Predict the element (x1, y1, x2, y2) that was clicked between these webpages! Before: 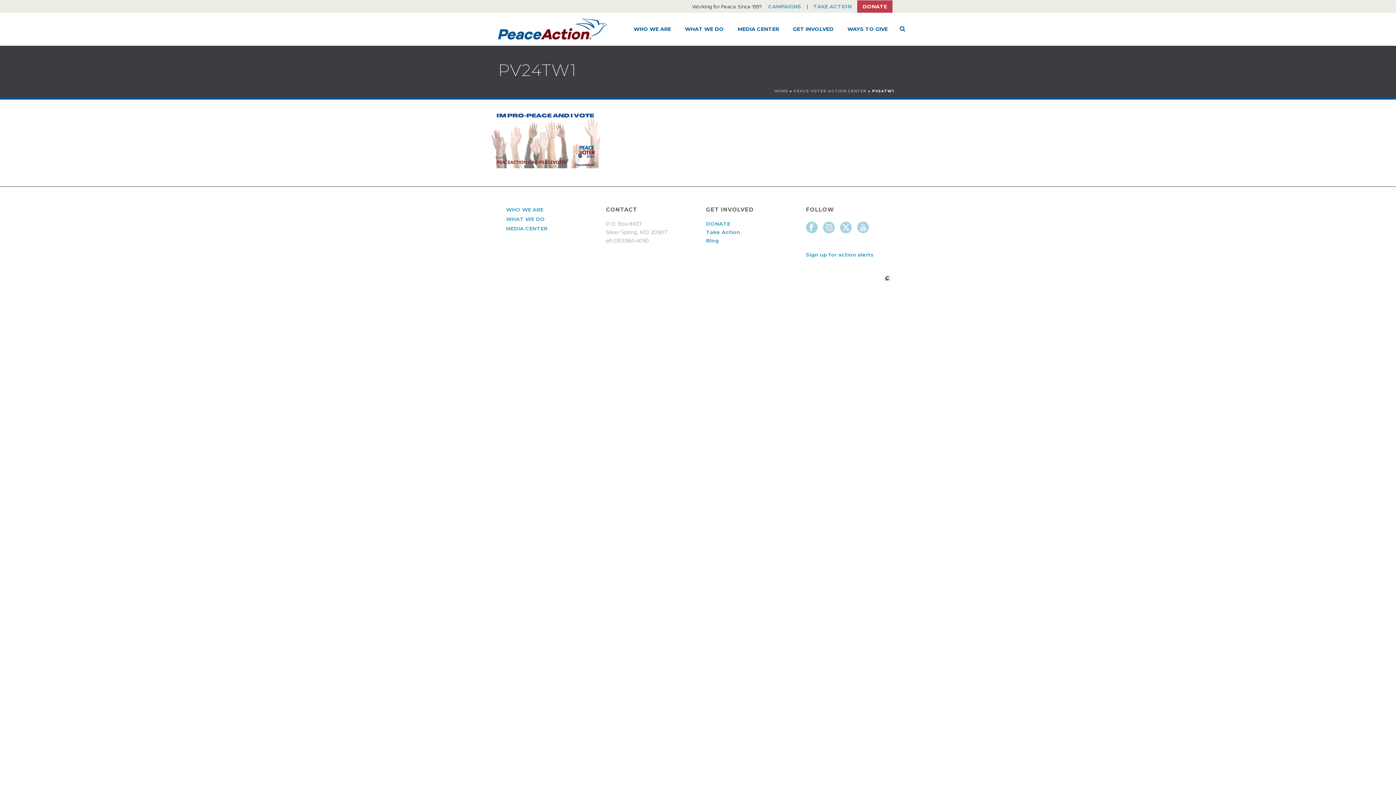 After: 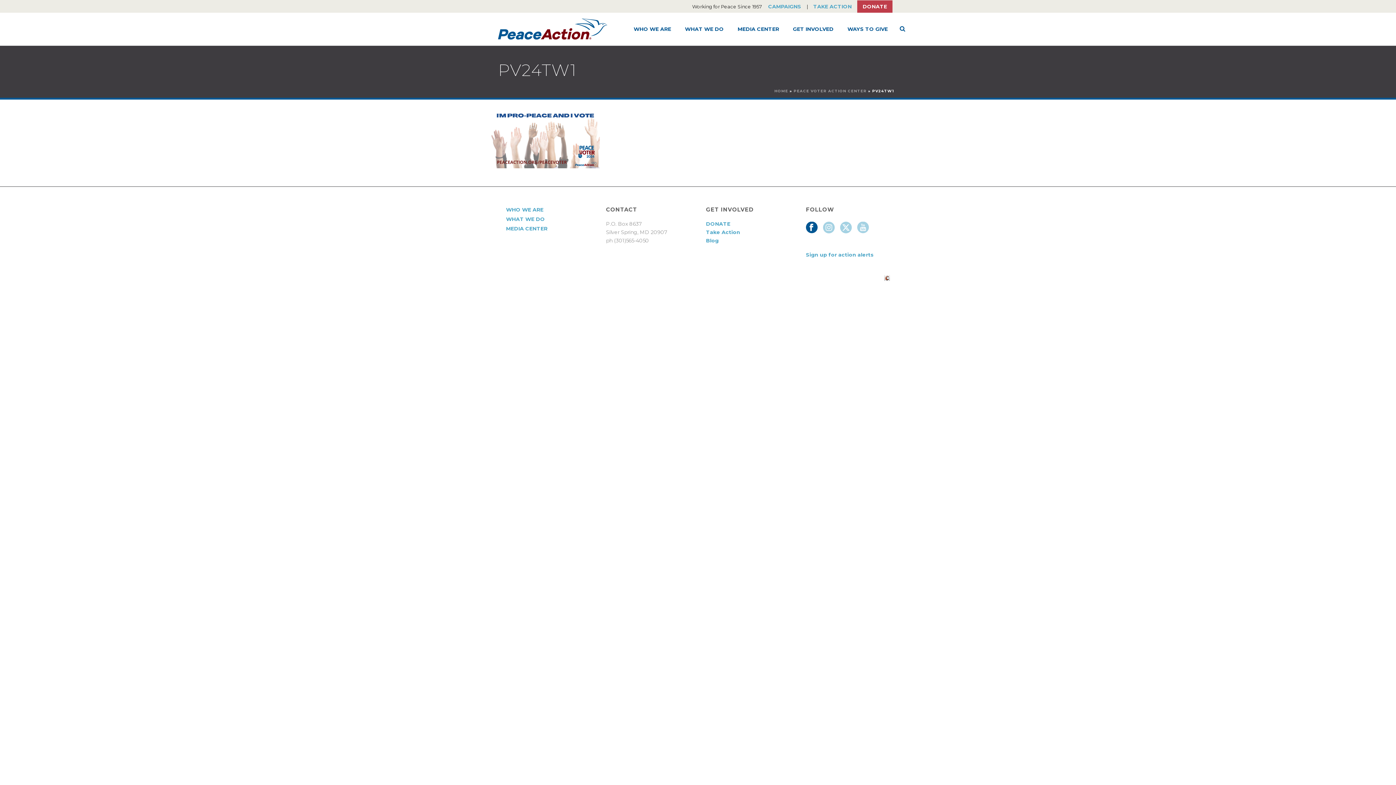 Action: bbox: (806, 221, 817, 234)